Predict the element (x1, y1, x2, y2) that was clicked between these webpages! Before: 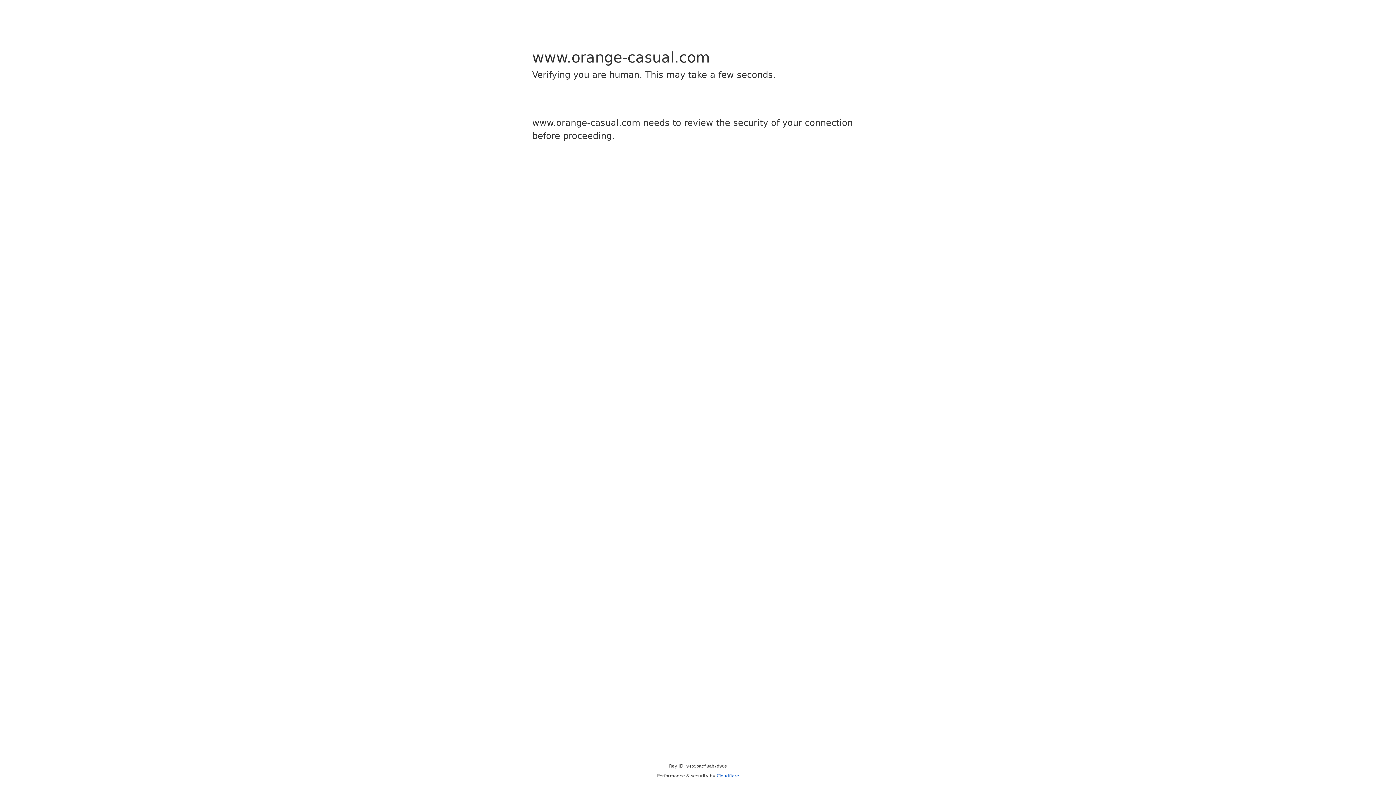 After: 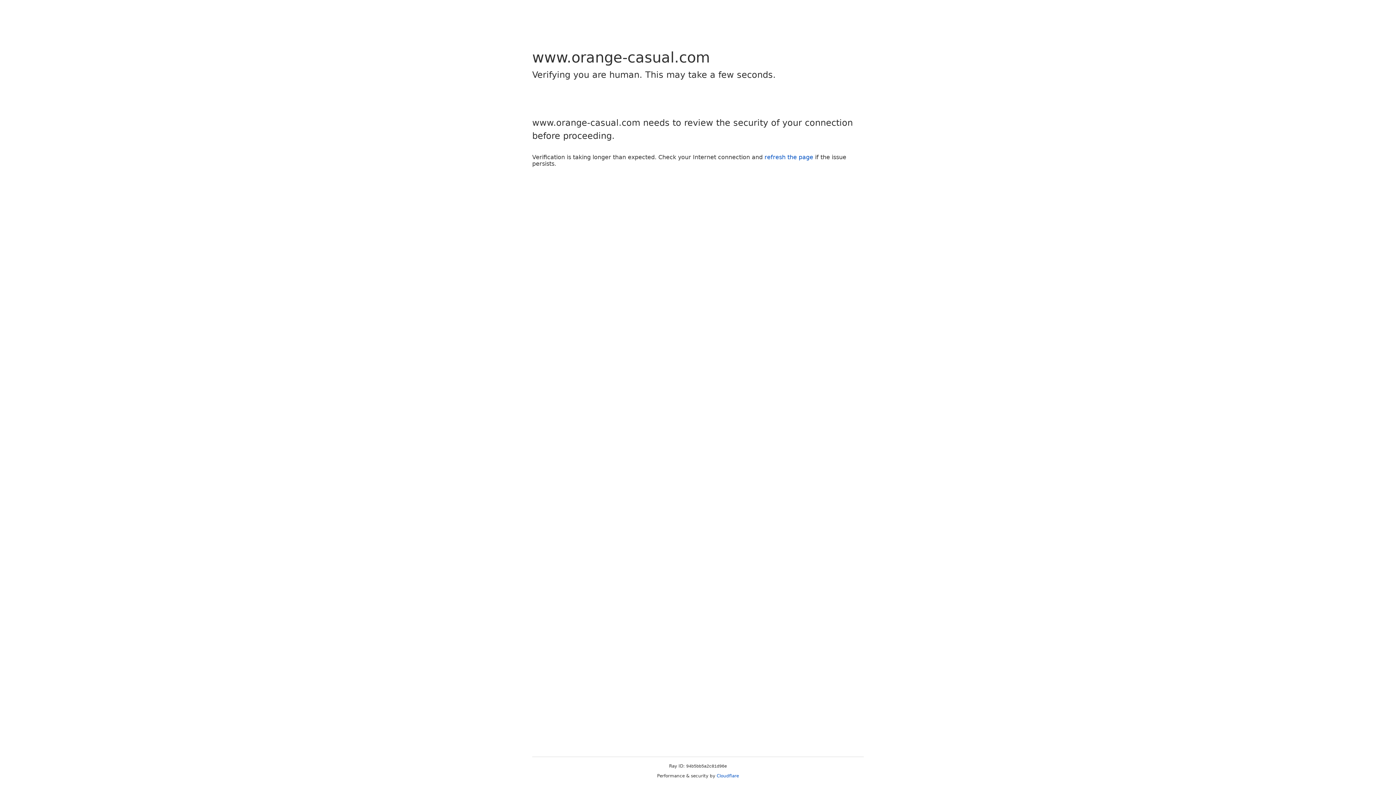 Action: bbox: (716, 773, 739, 778) label: Cloudflare